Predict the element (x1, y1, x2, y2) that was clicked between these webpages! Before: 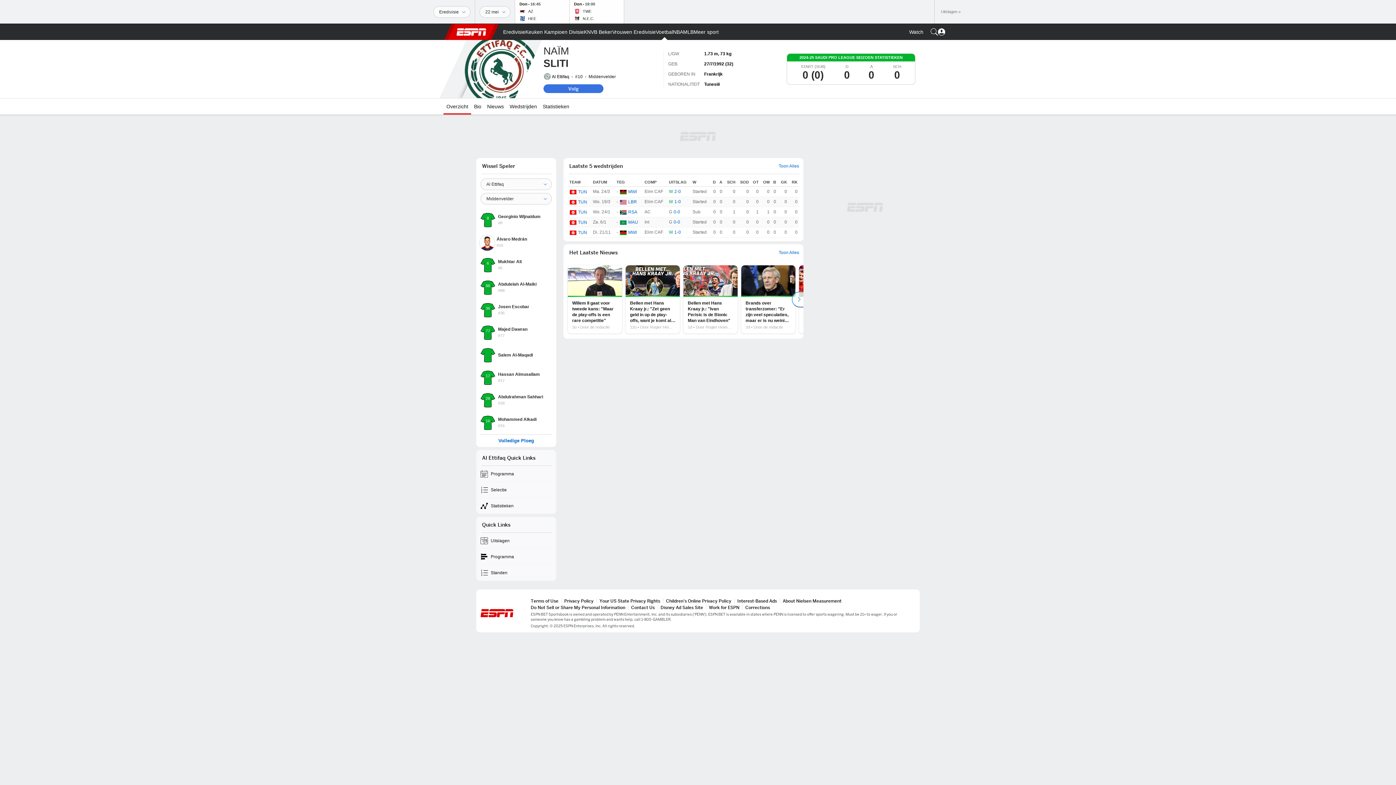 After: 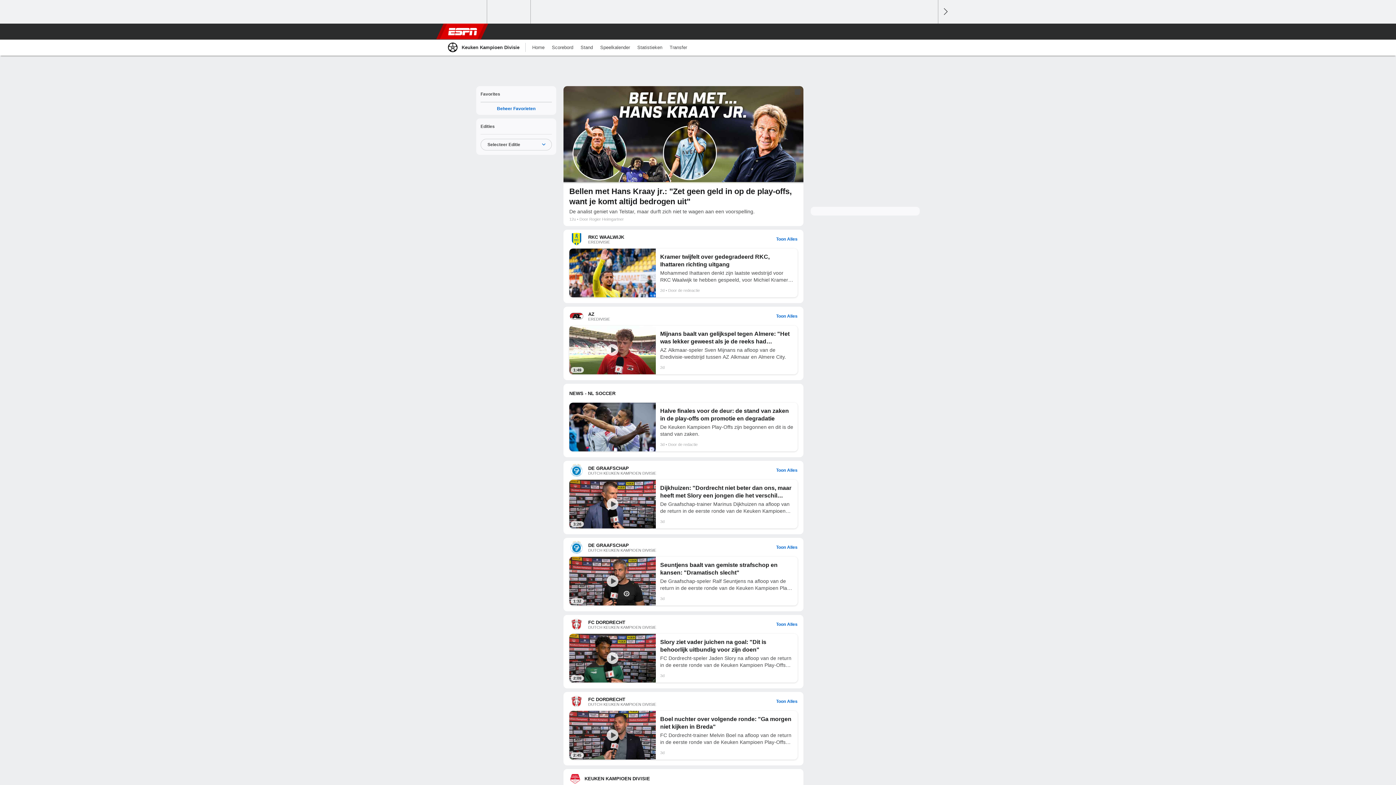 Action: label: ESPN Keuken Kampioen Divisie Home bbox: (525, 24, 584, 40)